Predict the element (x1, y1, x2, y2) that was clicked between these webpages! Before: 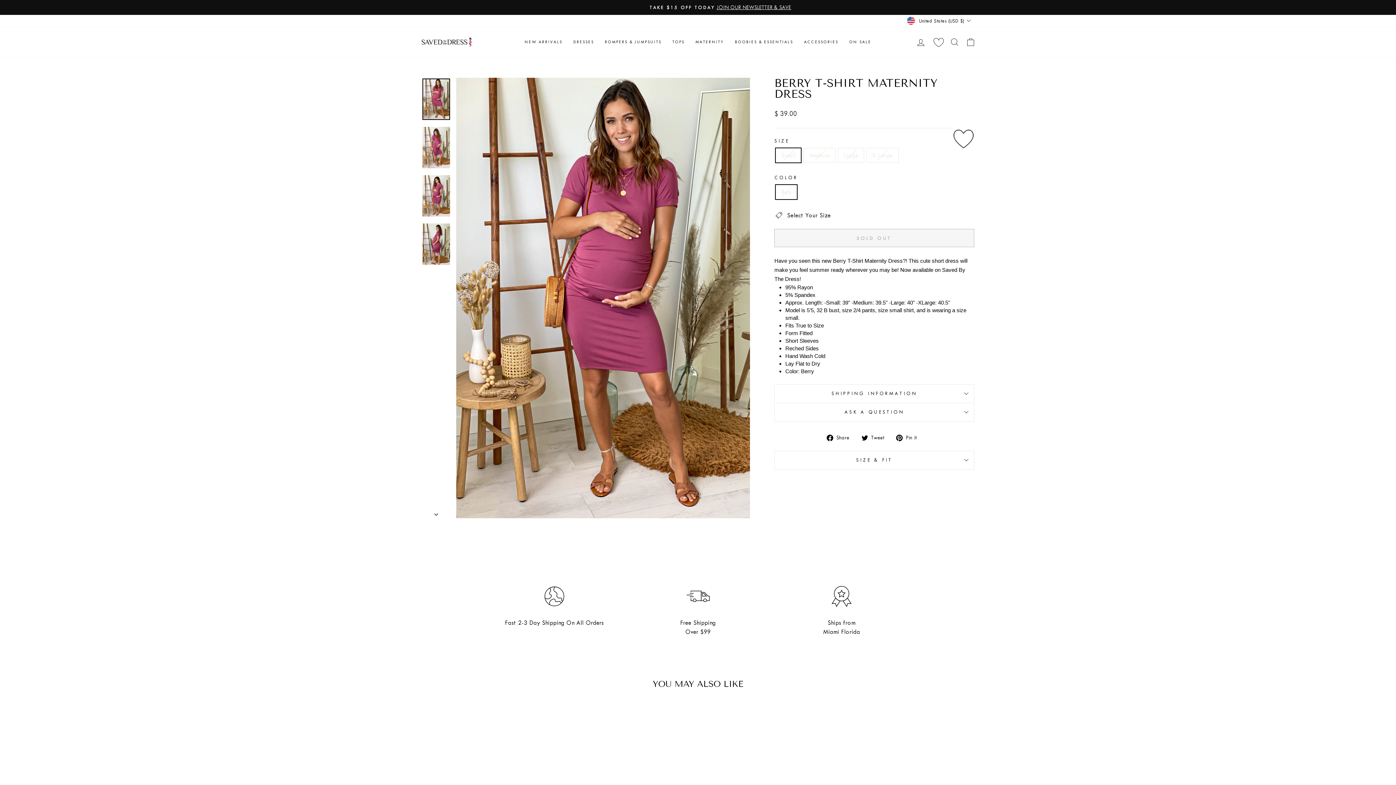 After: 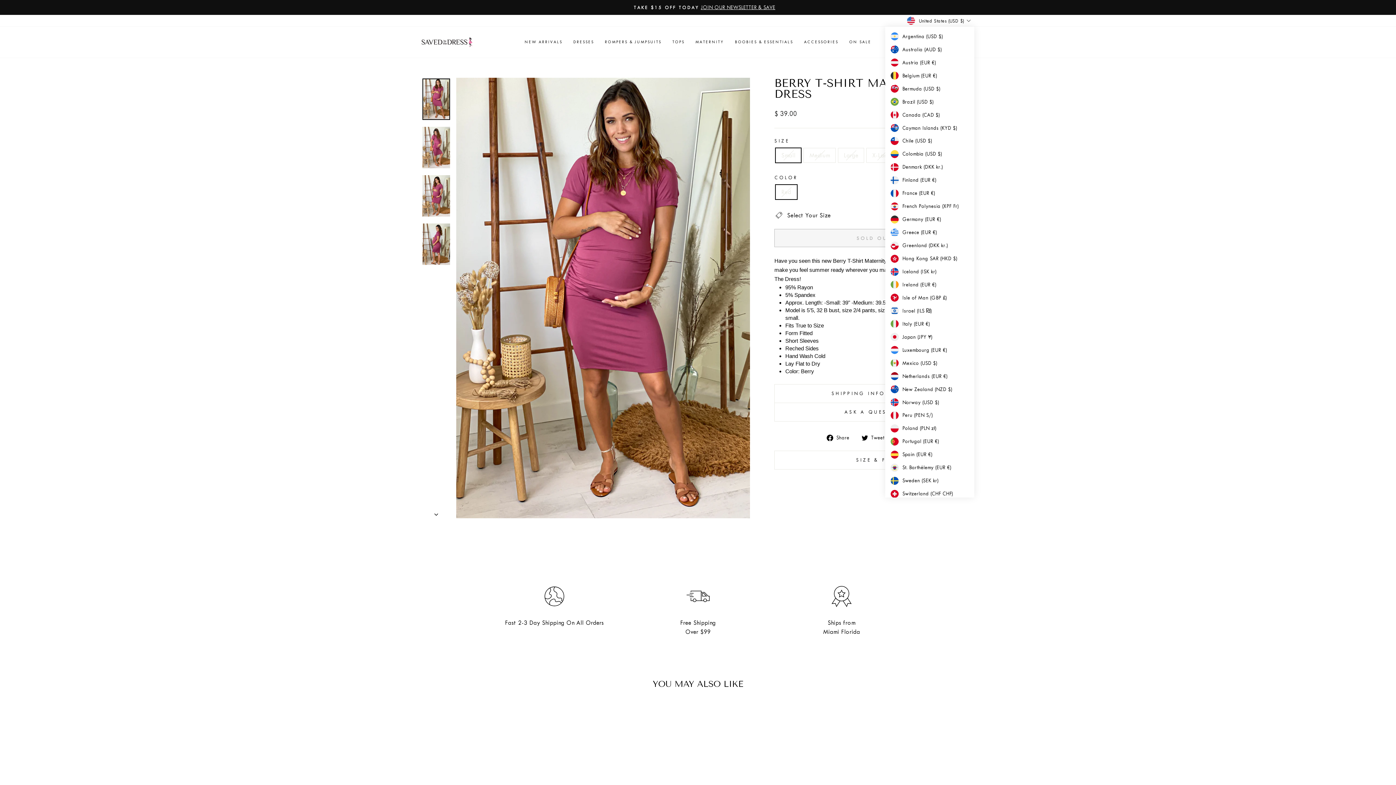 Action: label: United States (USD $) bbox: (905, 14, 974, 26)